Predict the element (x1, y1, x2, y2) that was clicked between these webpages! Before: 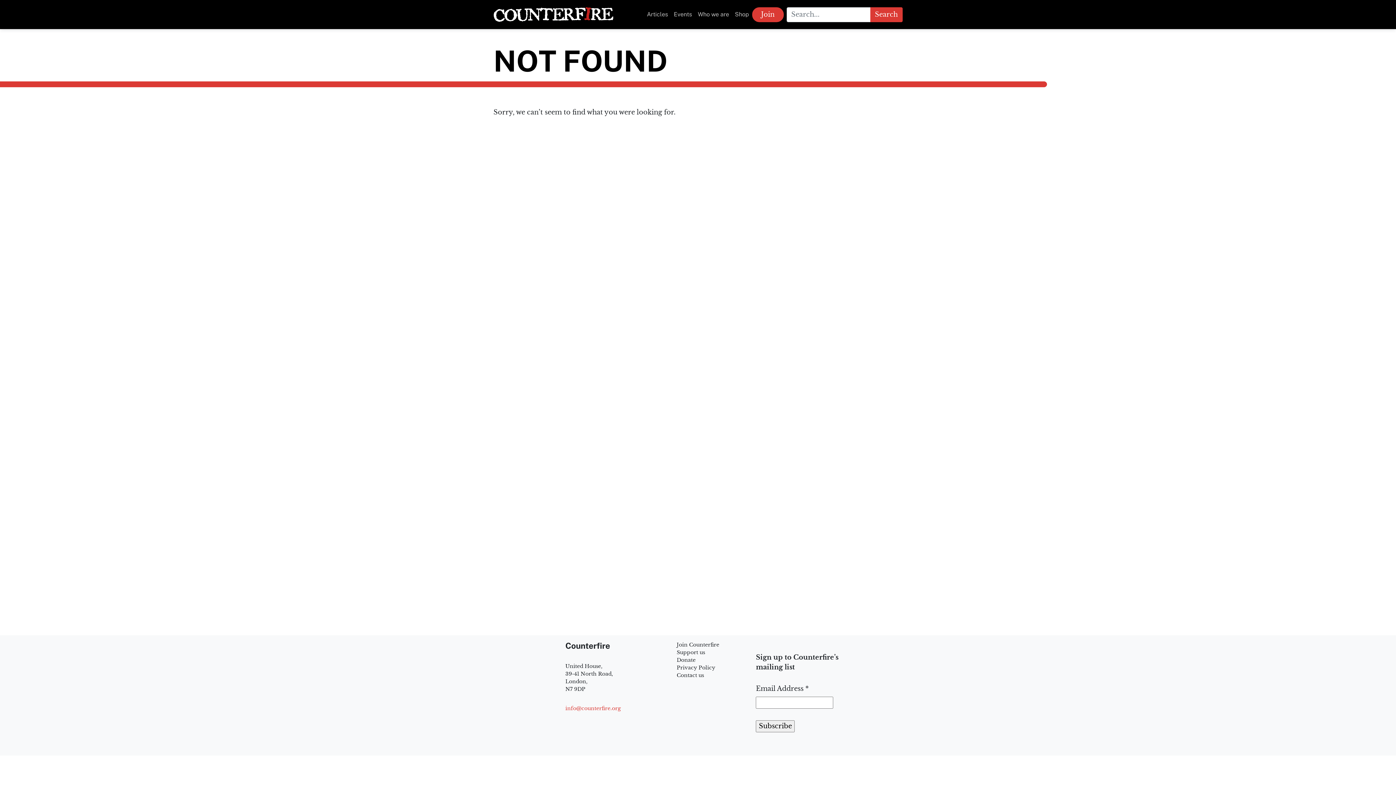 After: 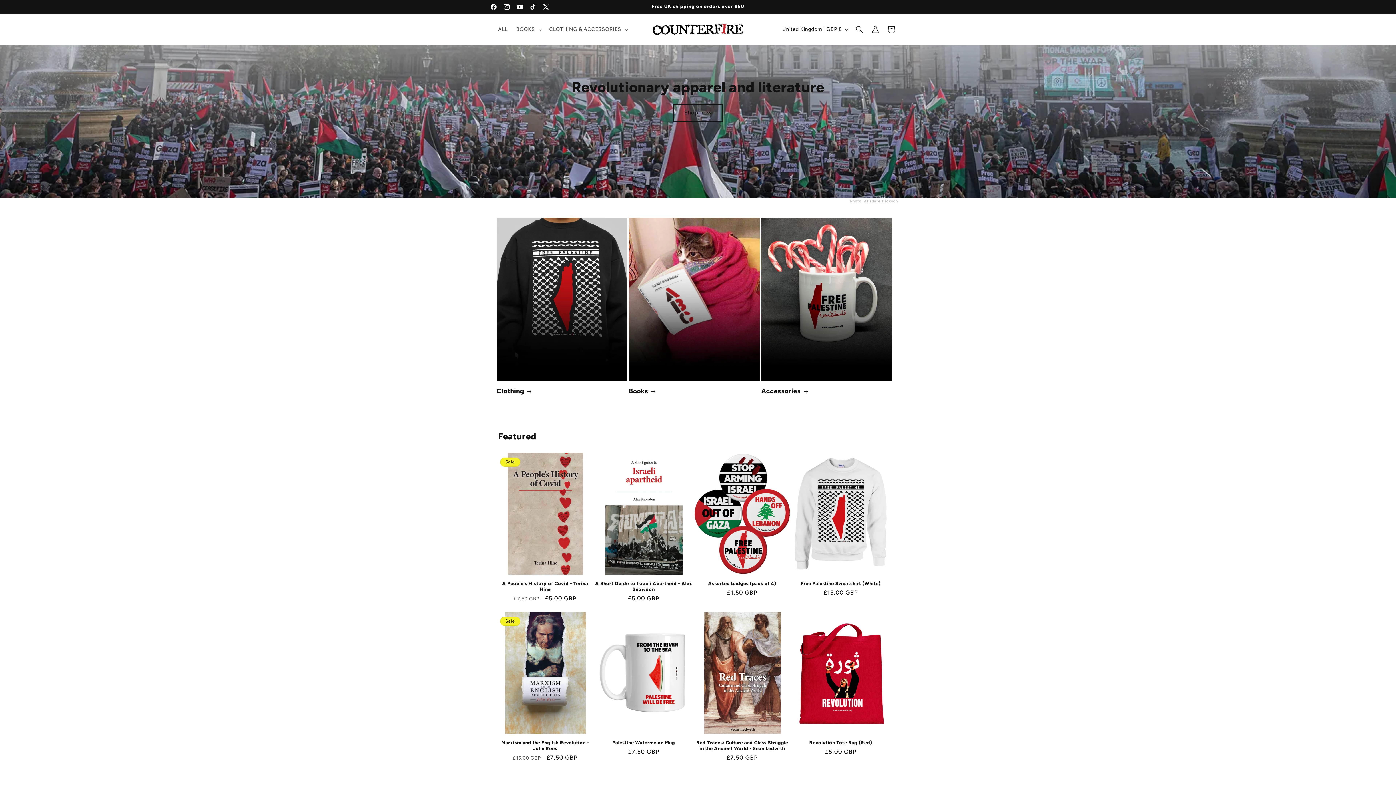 Action: bbox: (732, 7, 752, 21) label: Shop